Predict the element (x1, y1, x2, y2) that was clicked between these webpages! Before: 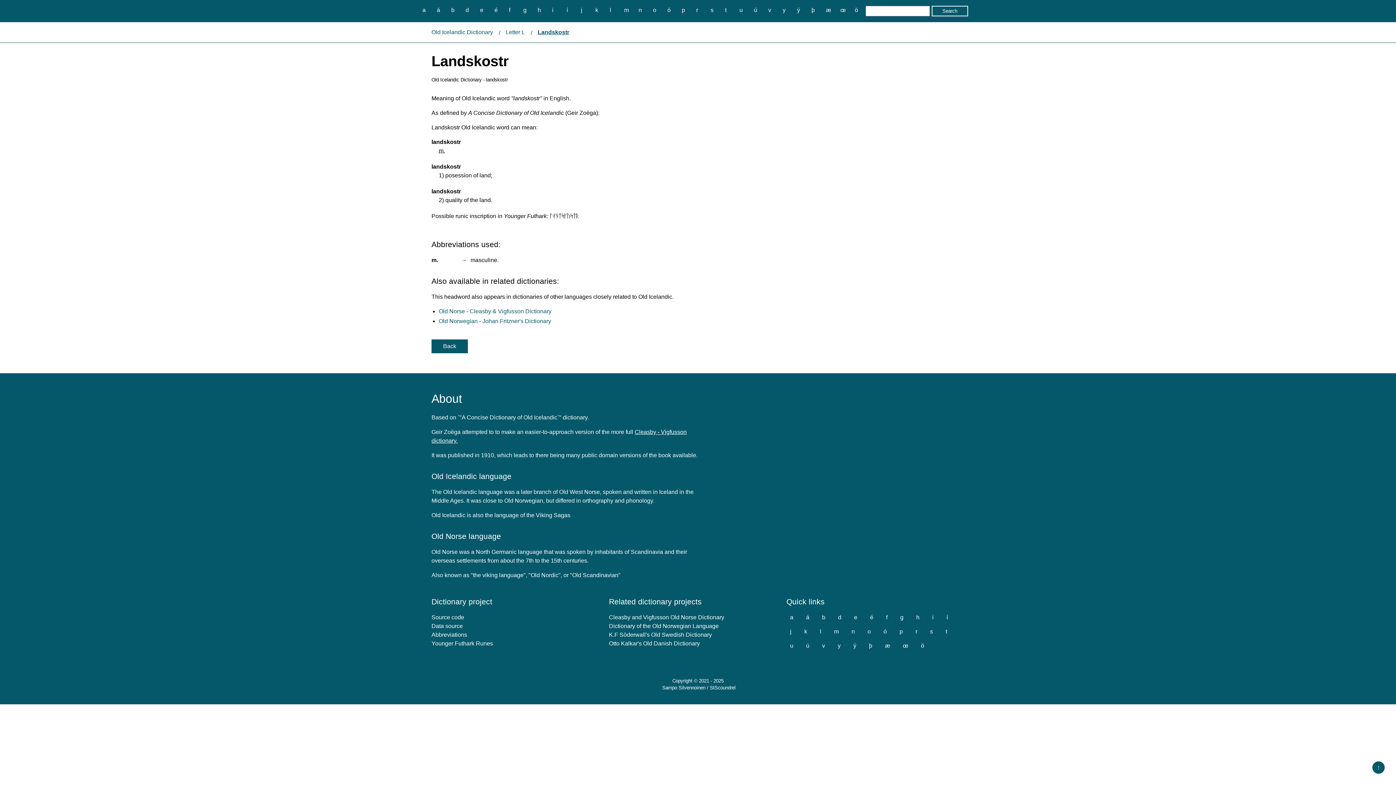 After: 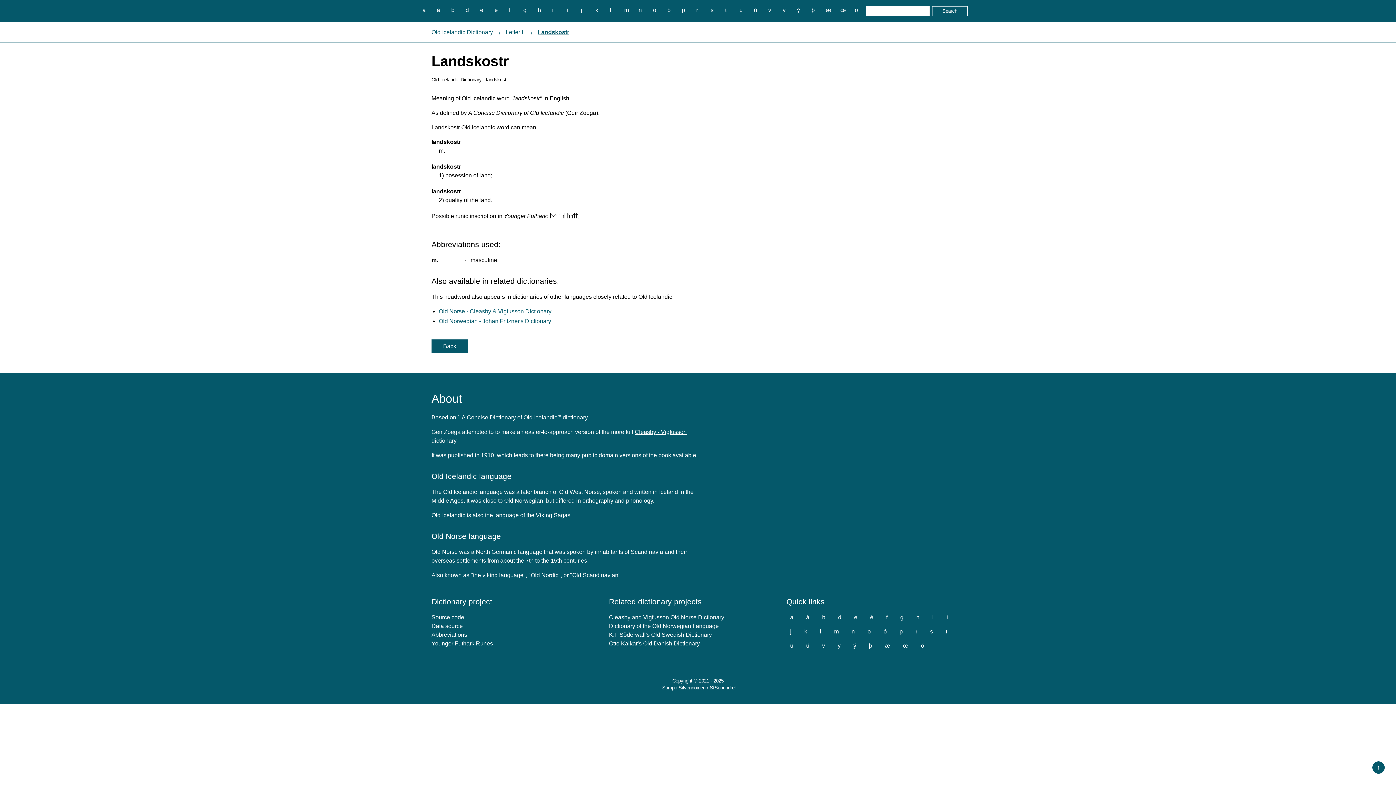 Action: bbox: (438, 308, 551, 314) label: Old Norse - Cleasby & Vigfusson Dictionary